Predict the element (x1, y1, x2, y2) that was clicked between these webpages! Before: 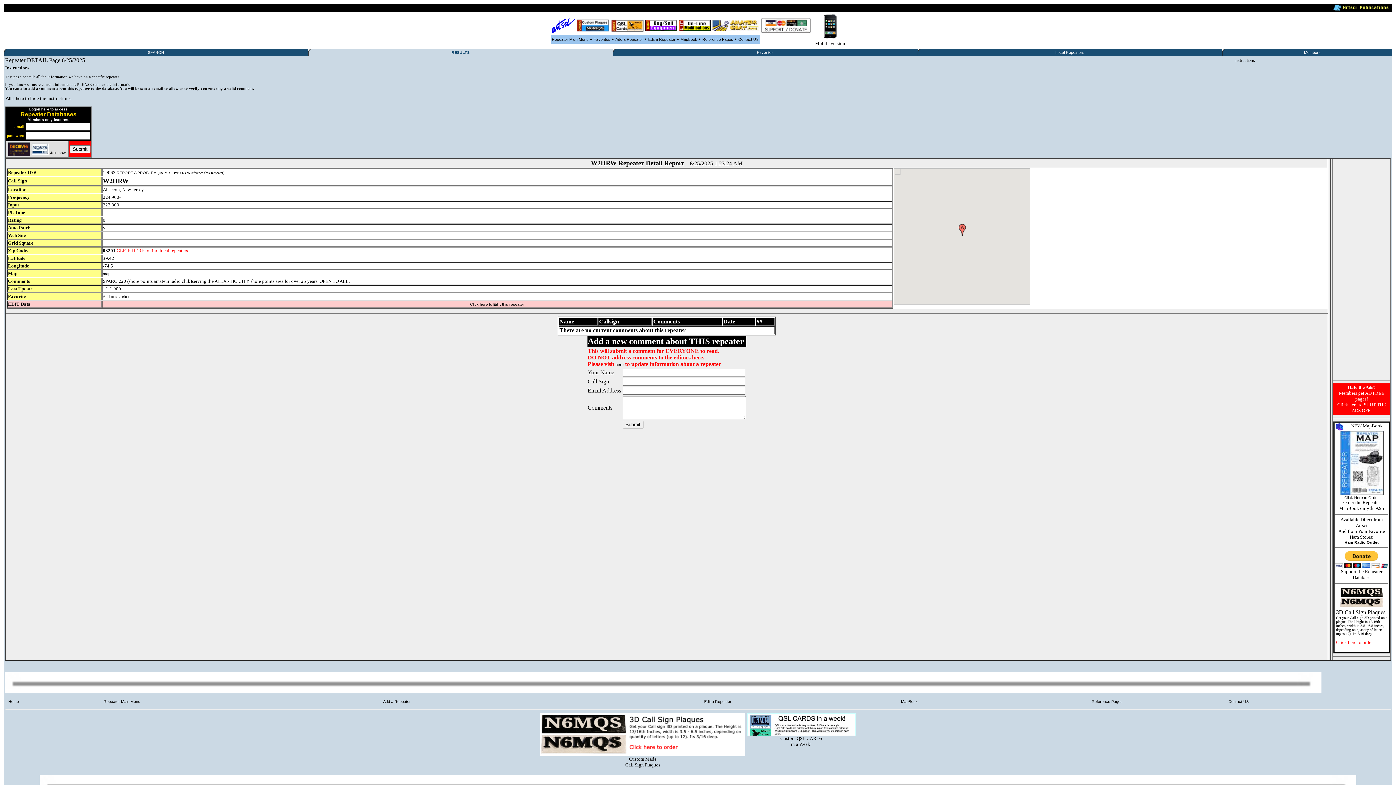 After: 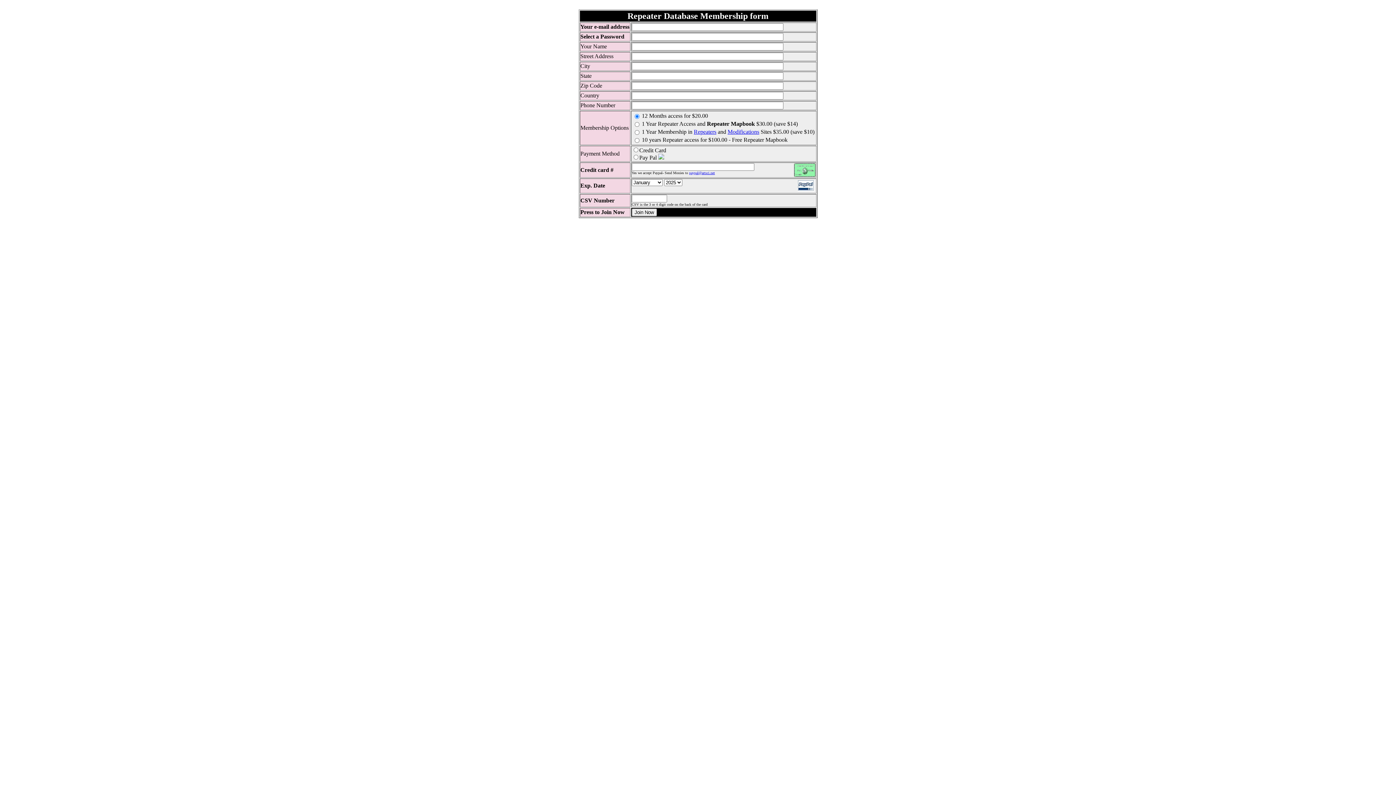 Action: bbox: (50, 150, 65, 154) label: Join now